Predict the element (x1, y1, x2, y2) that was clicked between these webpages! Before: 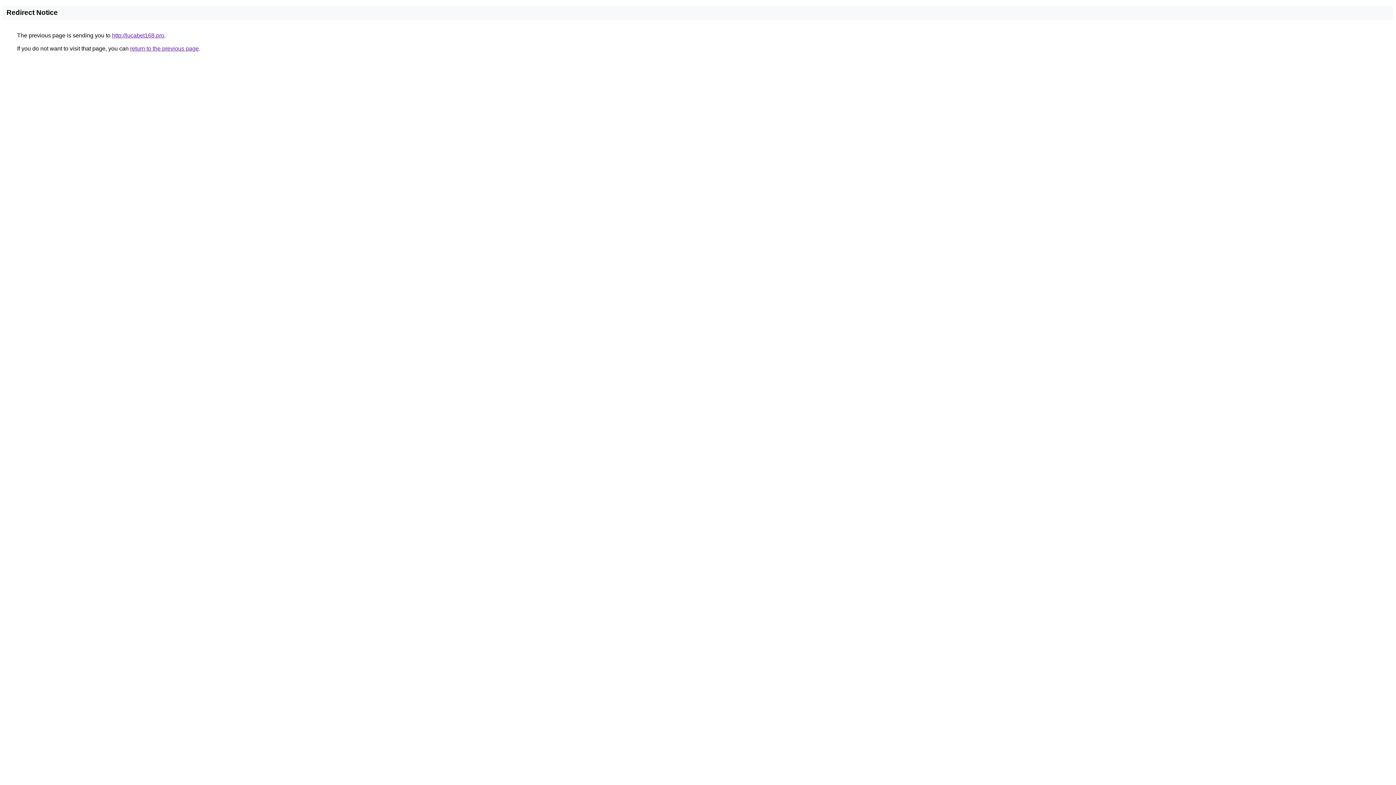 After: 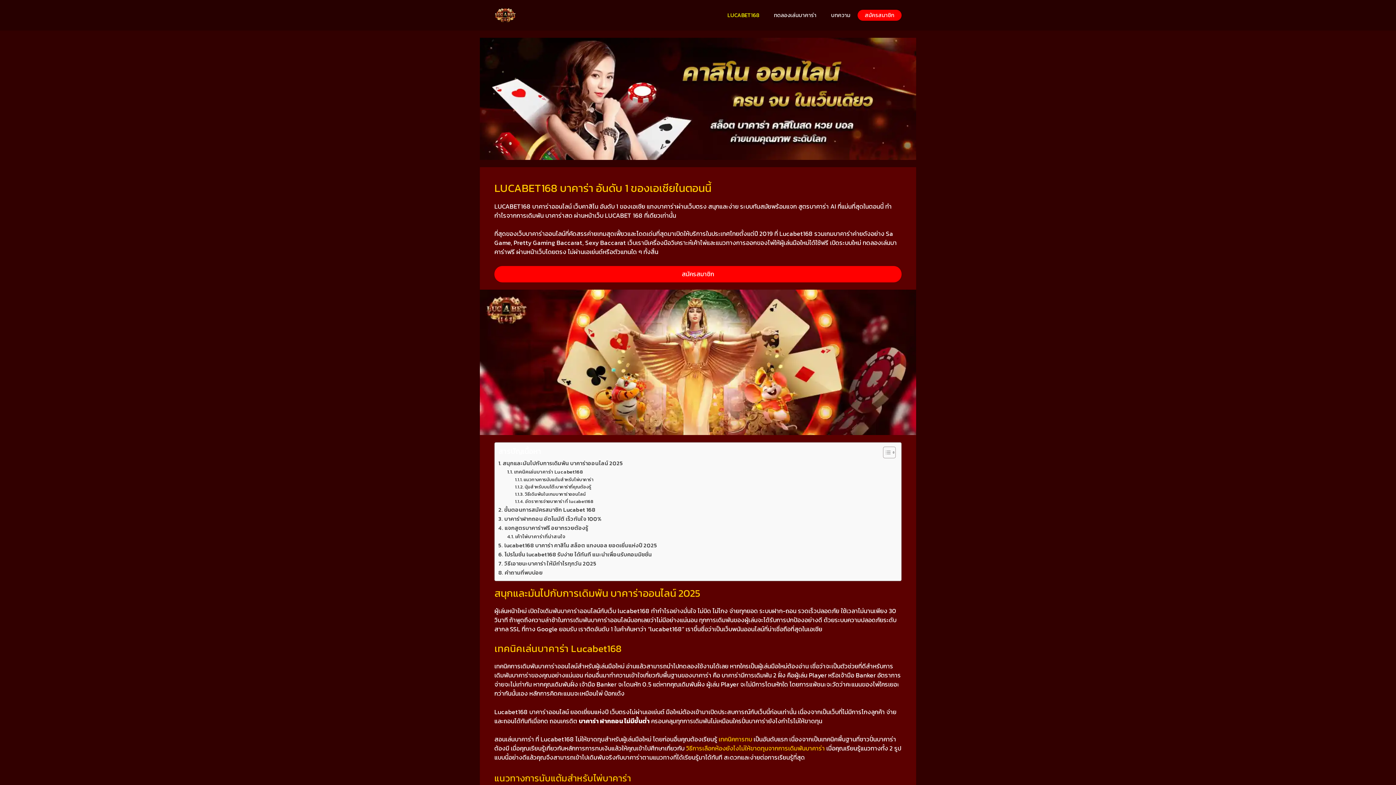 Action: label: http://lucabet168.pro bbox: (112, 32, 164, 38)